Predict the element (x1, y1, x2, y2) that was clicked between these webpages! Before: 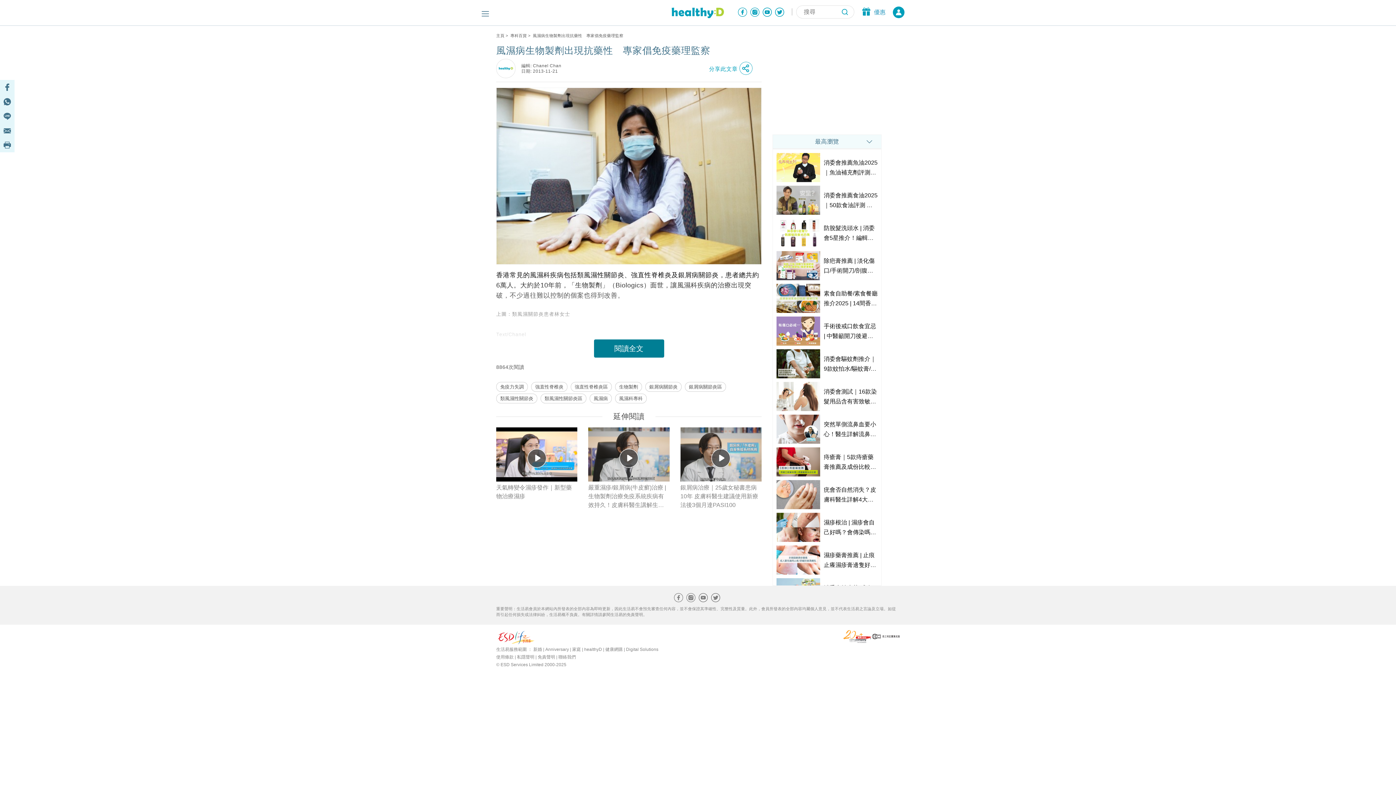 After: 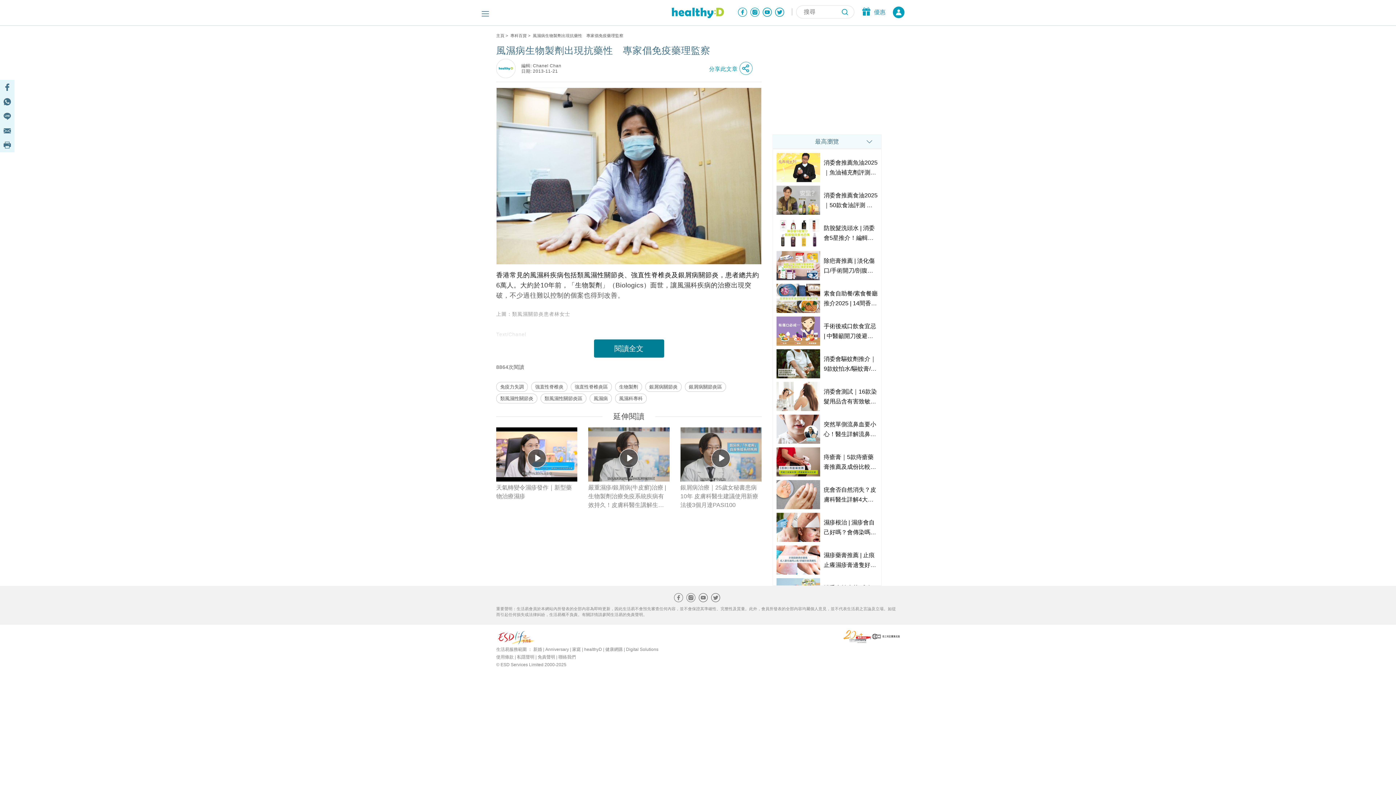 Action: bbox: (750, 7, 759, 16)